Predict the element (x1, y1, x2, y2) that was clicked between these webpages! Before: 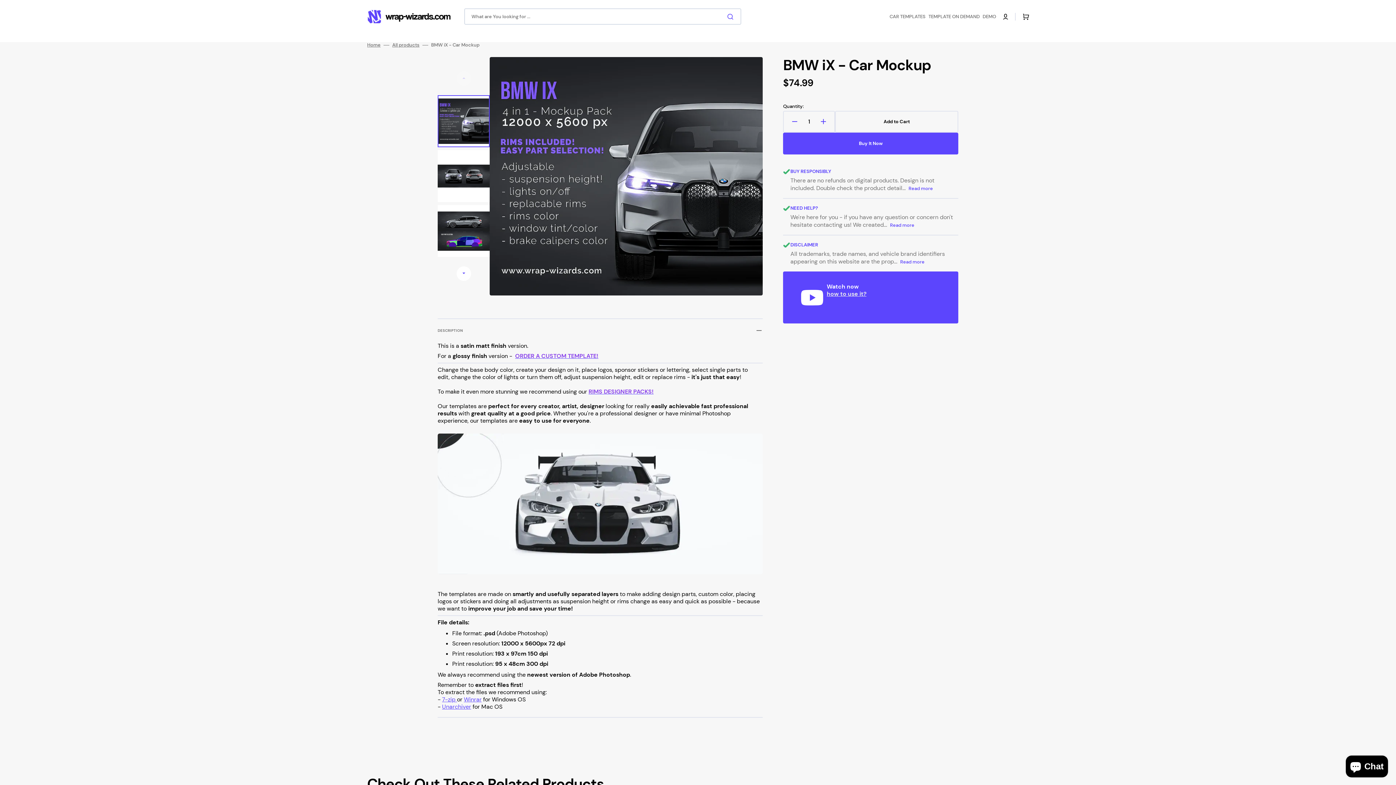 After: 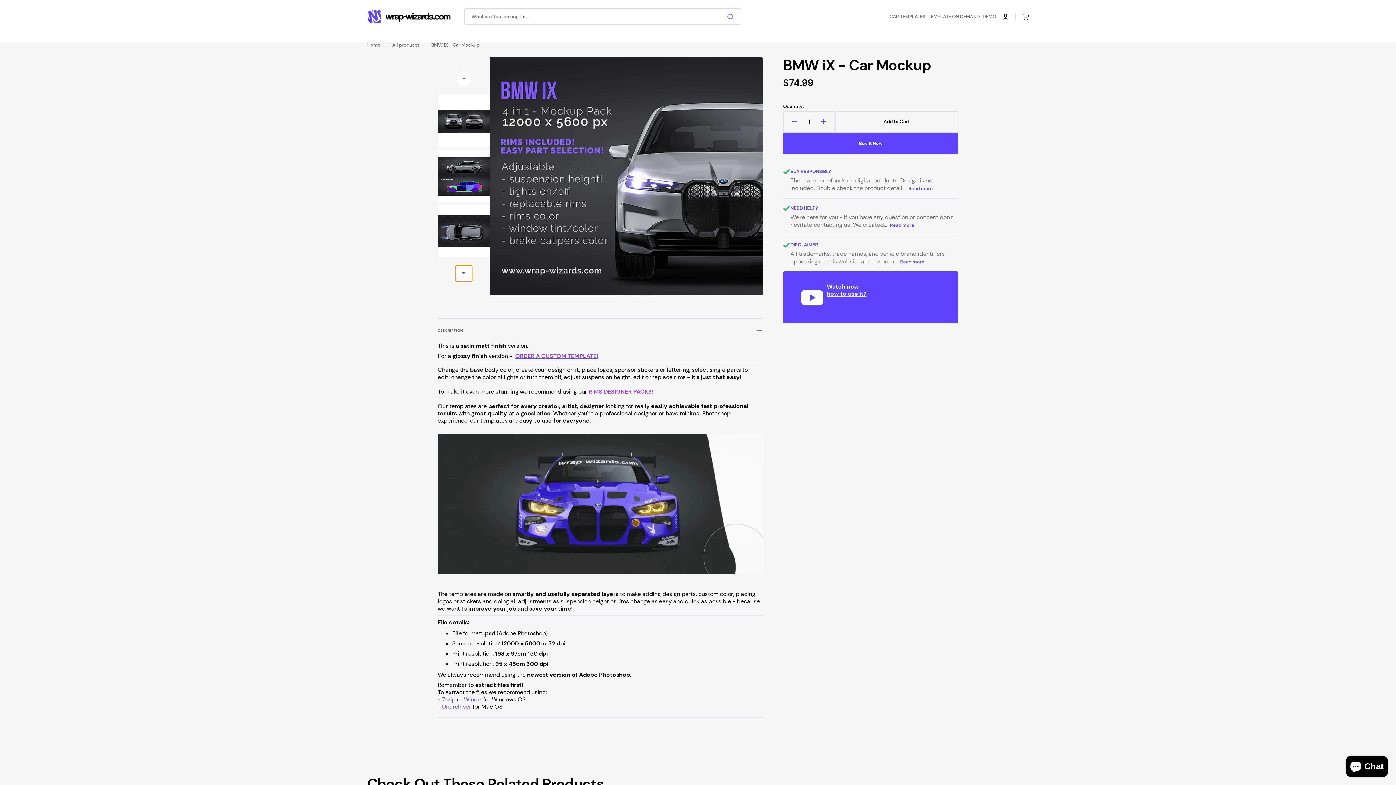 Action: label: Next slide bbox: (456, 266, 471, 281)